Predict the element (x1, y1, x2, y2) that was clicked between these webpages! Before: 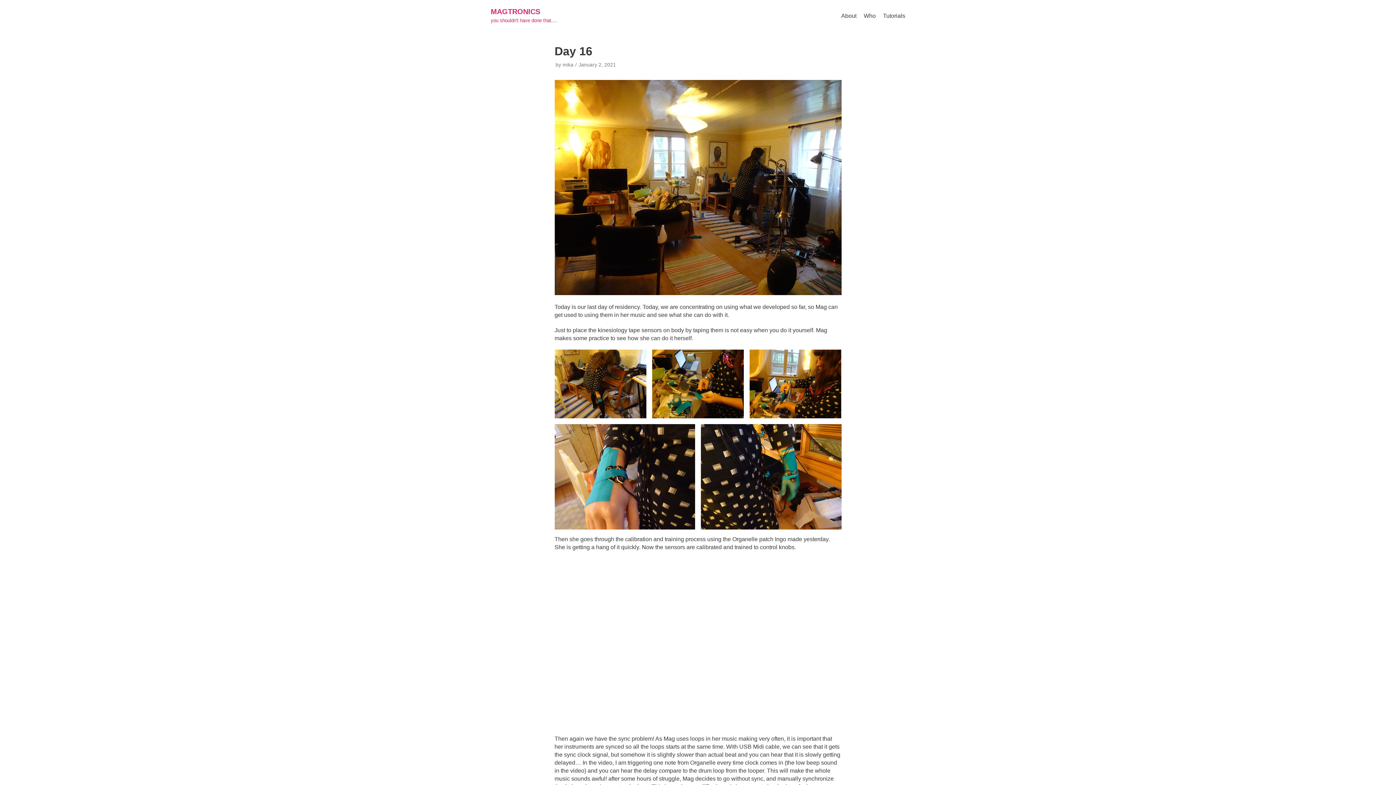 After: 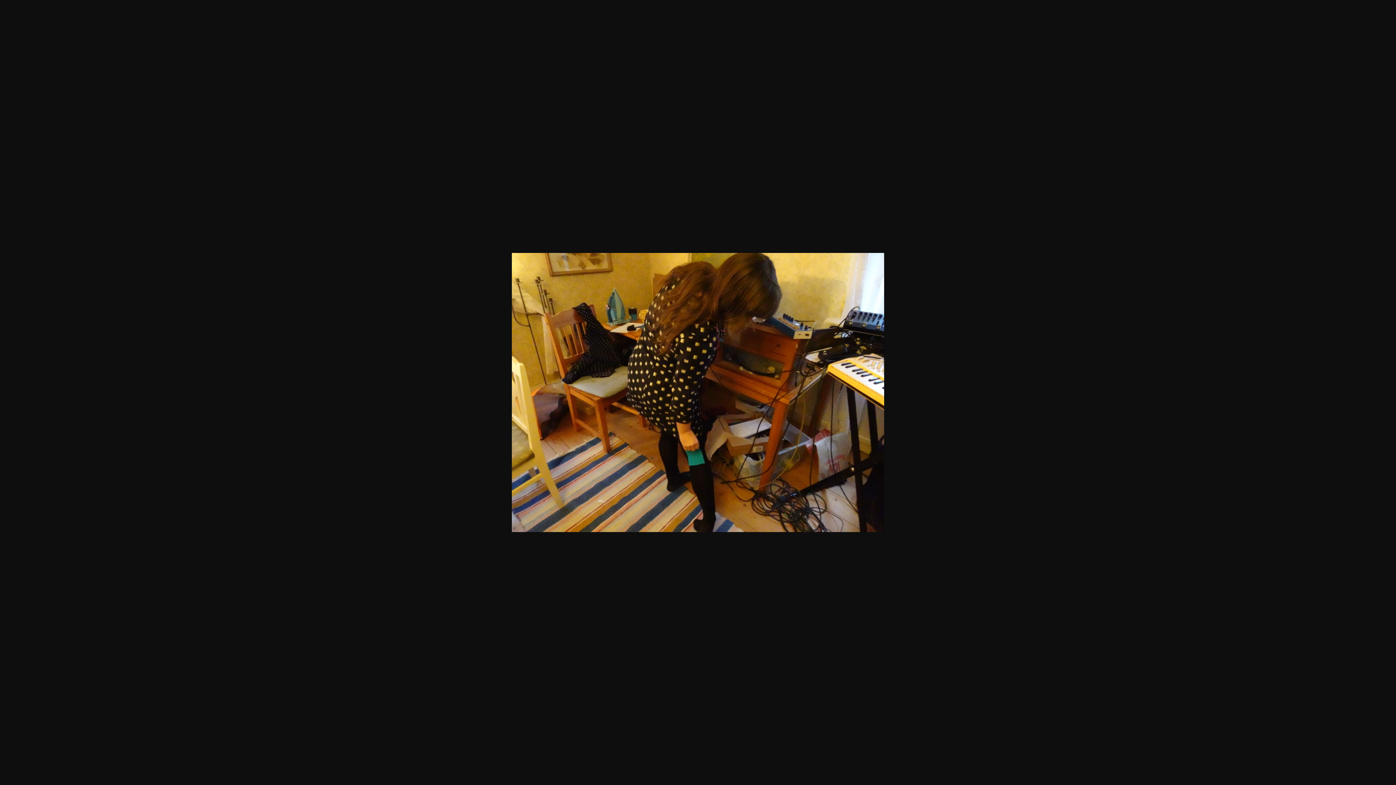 Action: bbox: (554, 349, 646, 418)